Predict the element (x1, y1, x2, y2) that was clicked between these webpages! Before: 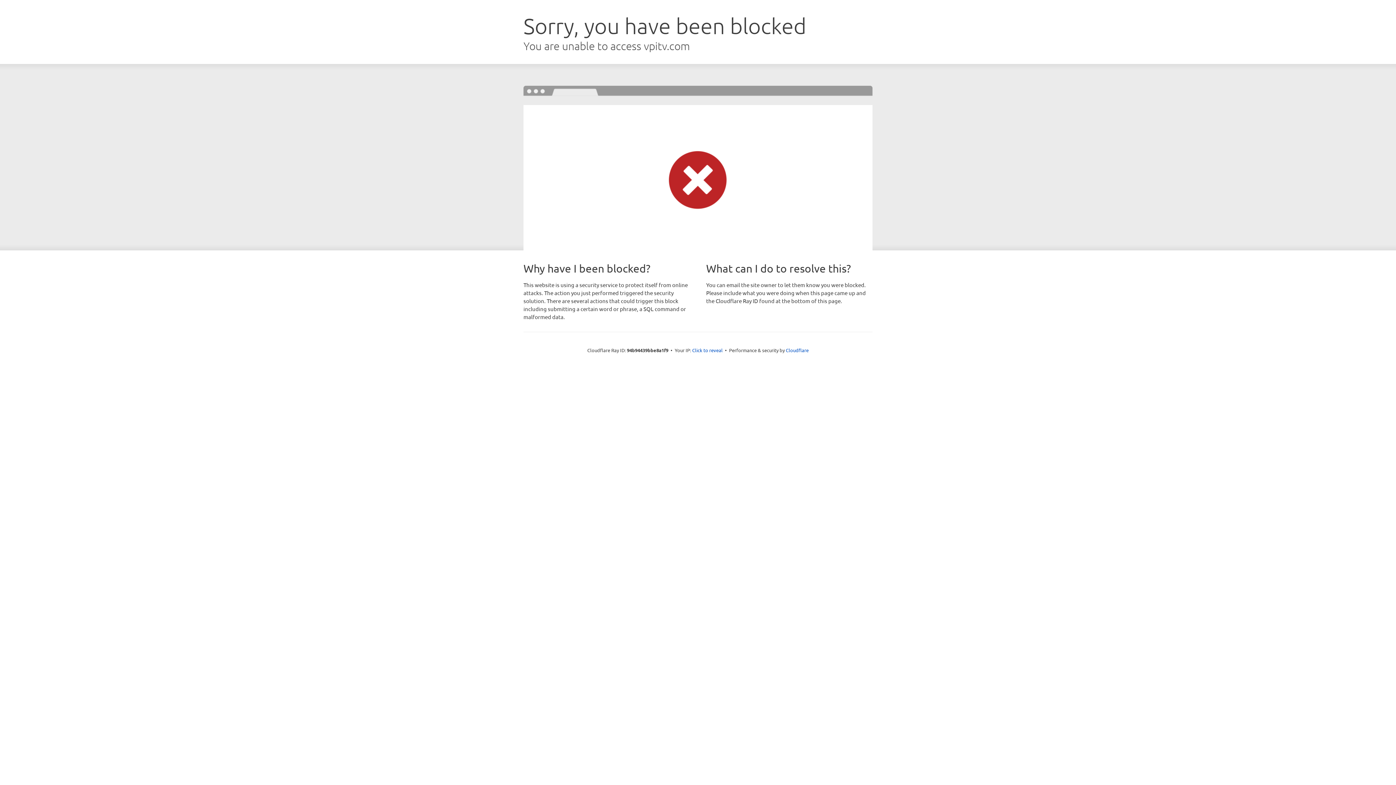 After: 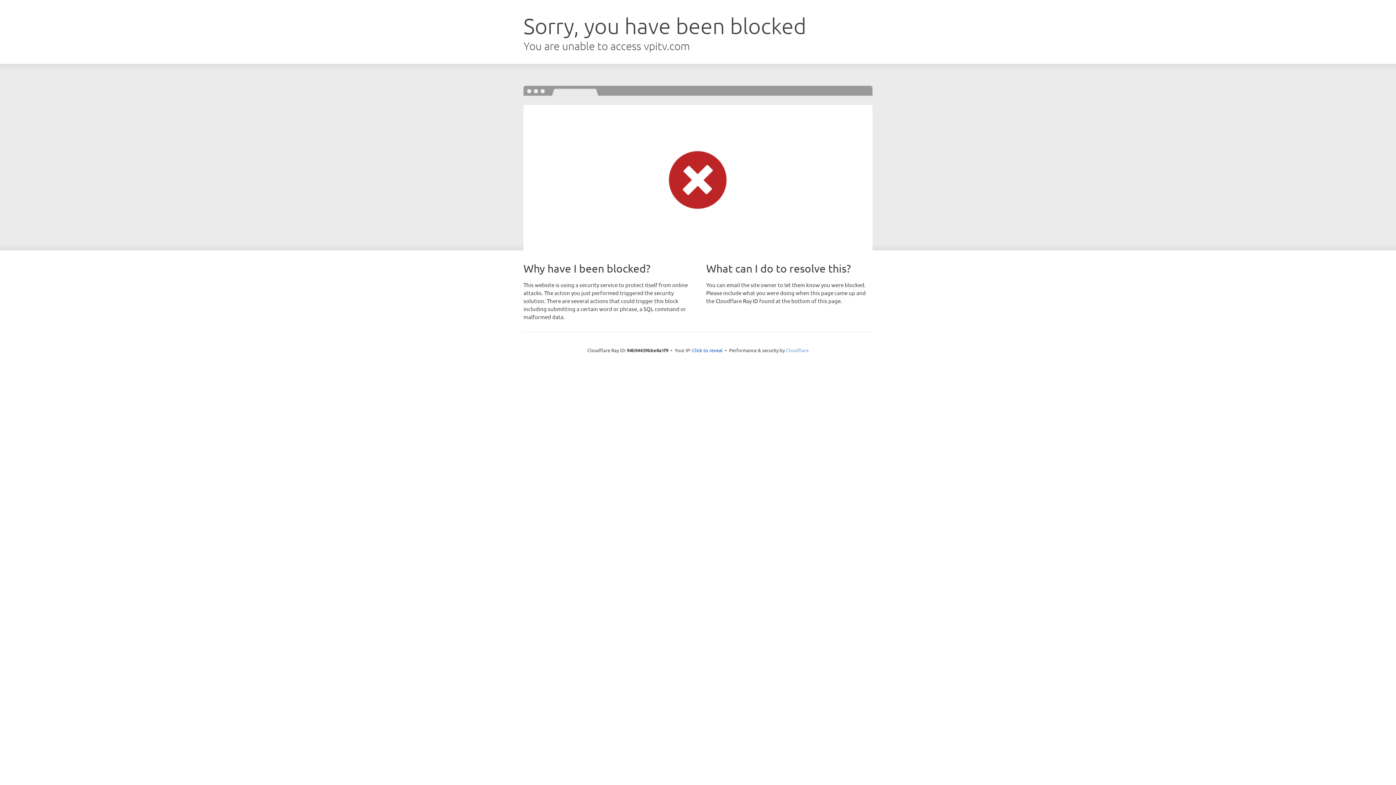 Action: label: Cloudflare bbox: (786, 347, 808, 353)